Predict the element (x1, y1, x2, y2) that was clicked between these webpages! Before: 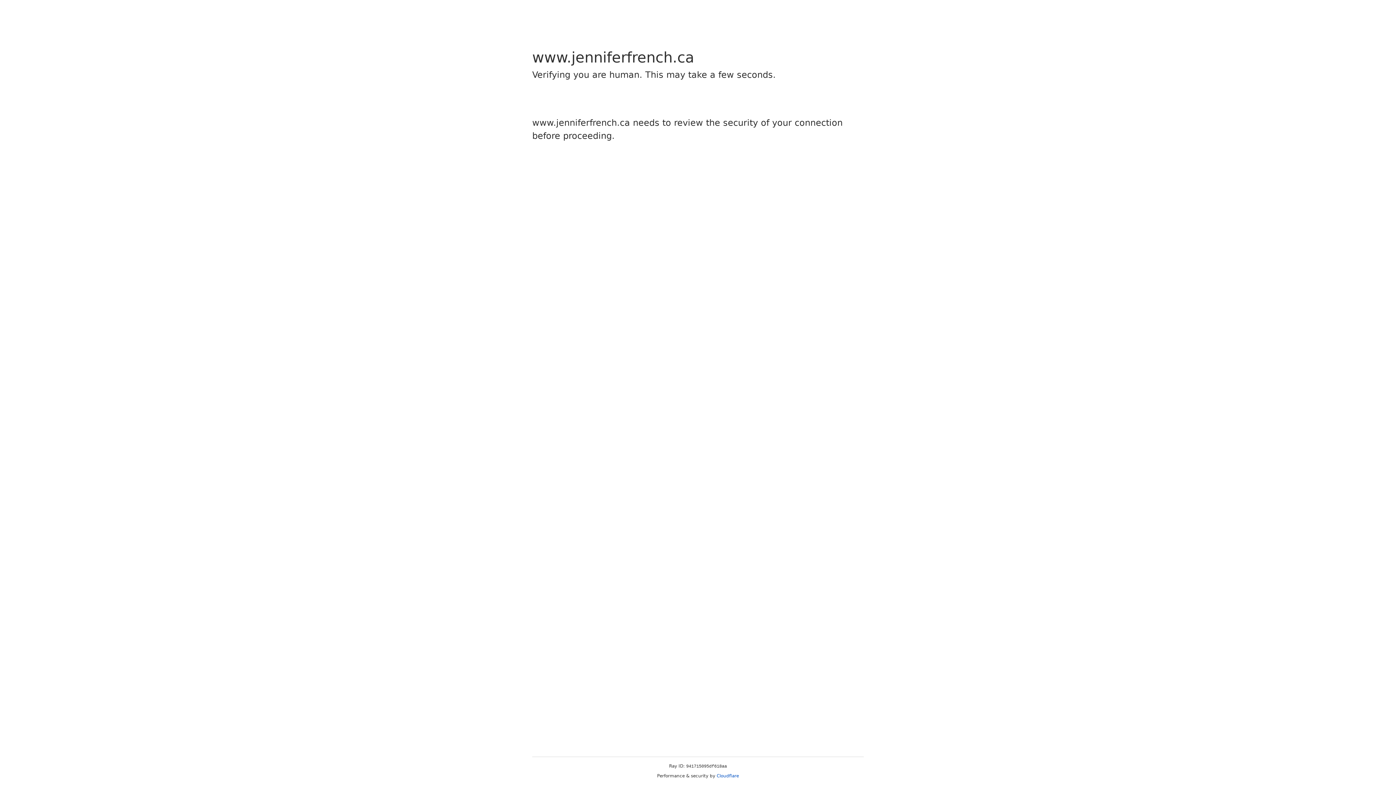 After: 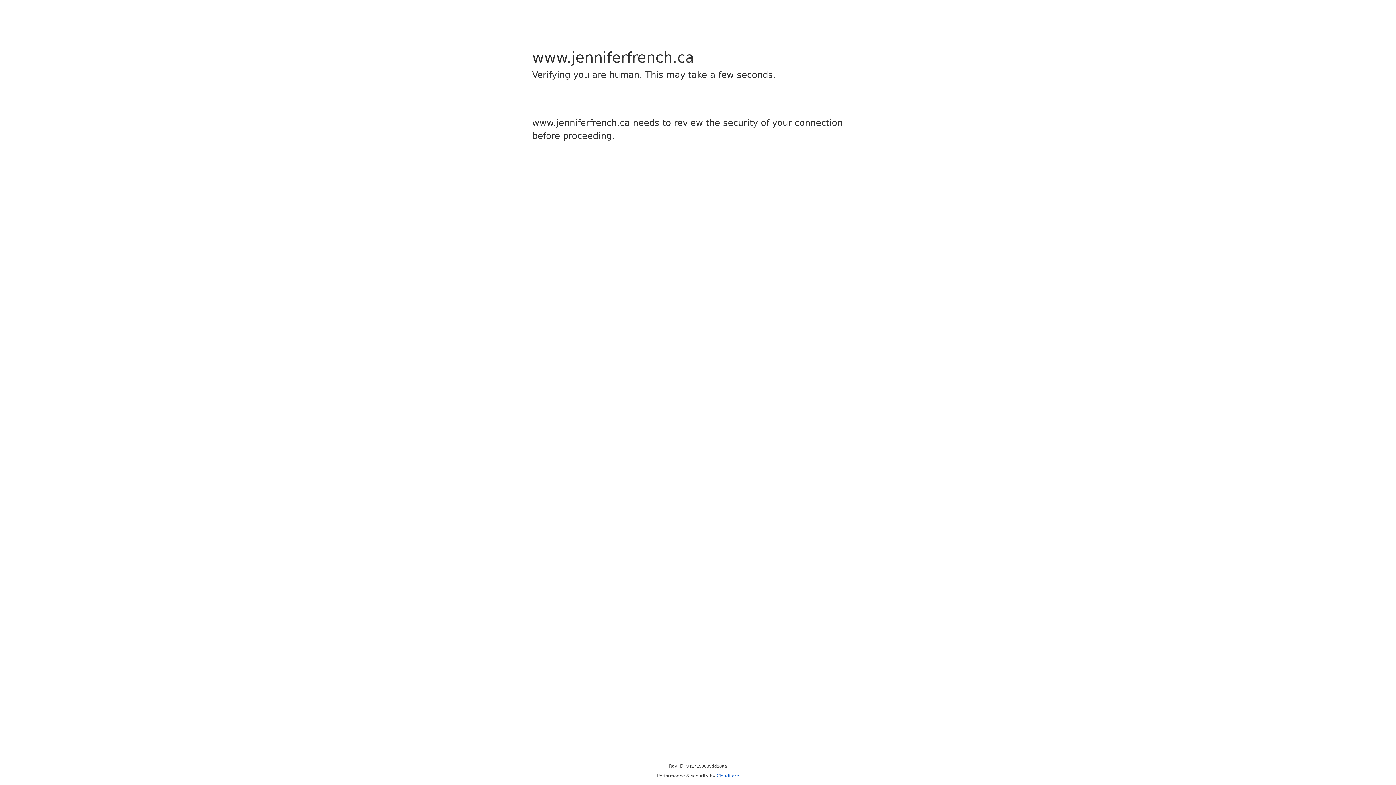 Action: bbox: (716, 773, 739, 778) label: Cloudflare